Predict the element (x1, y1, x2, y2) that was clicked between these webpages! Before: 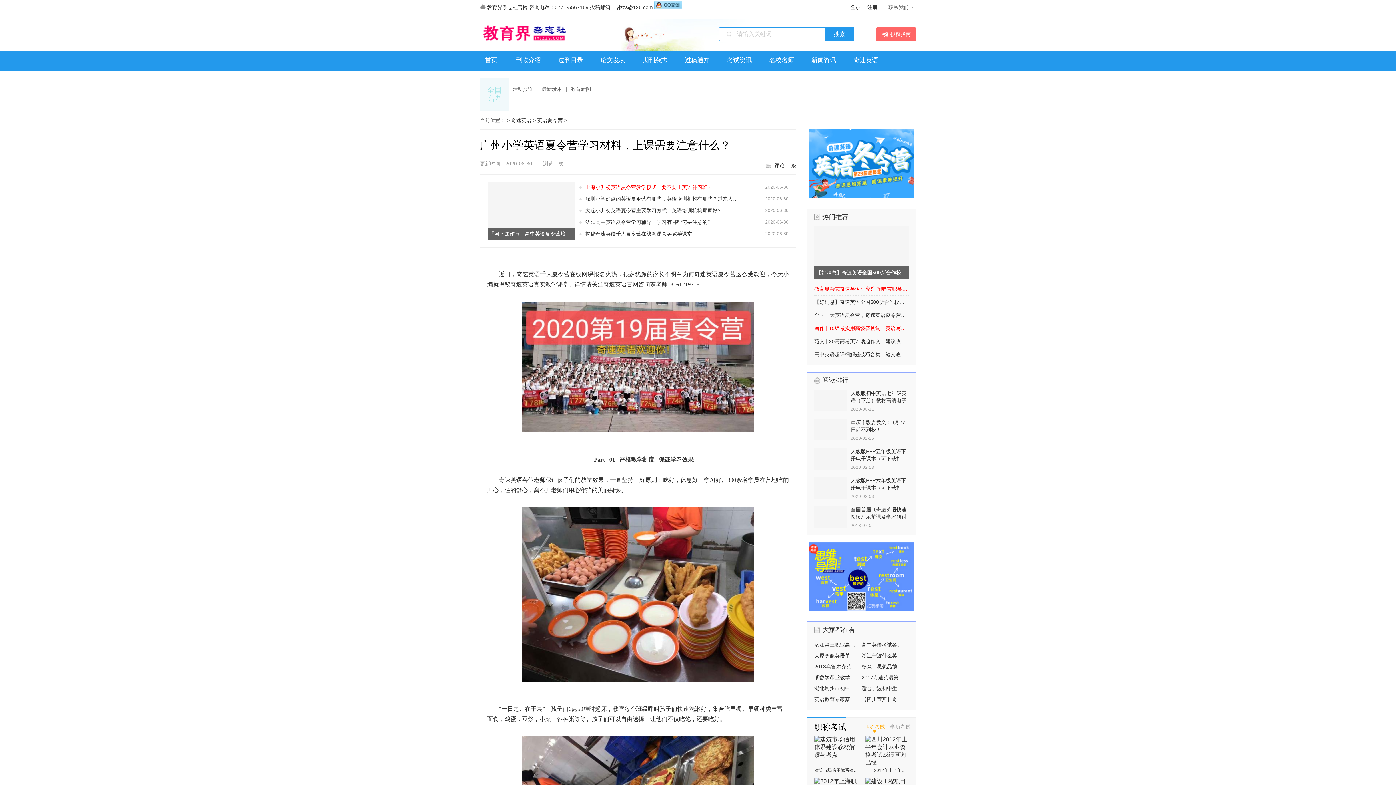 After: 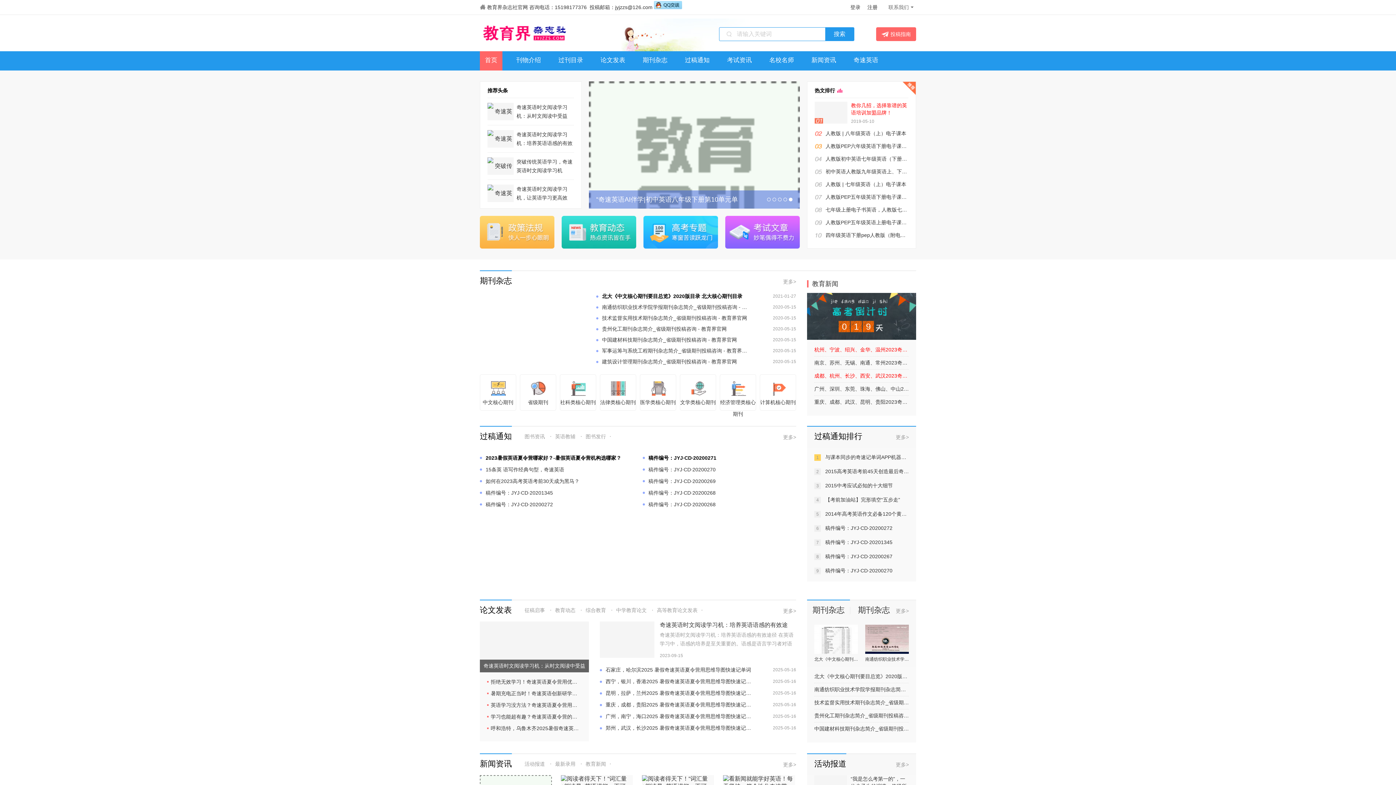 Action: bbox: (480, 22, 570, 44)